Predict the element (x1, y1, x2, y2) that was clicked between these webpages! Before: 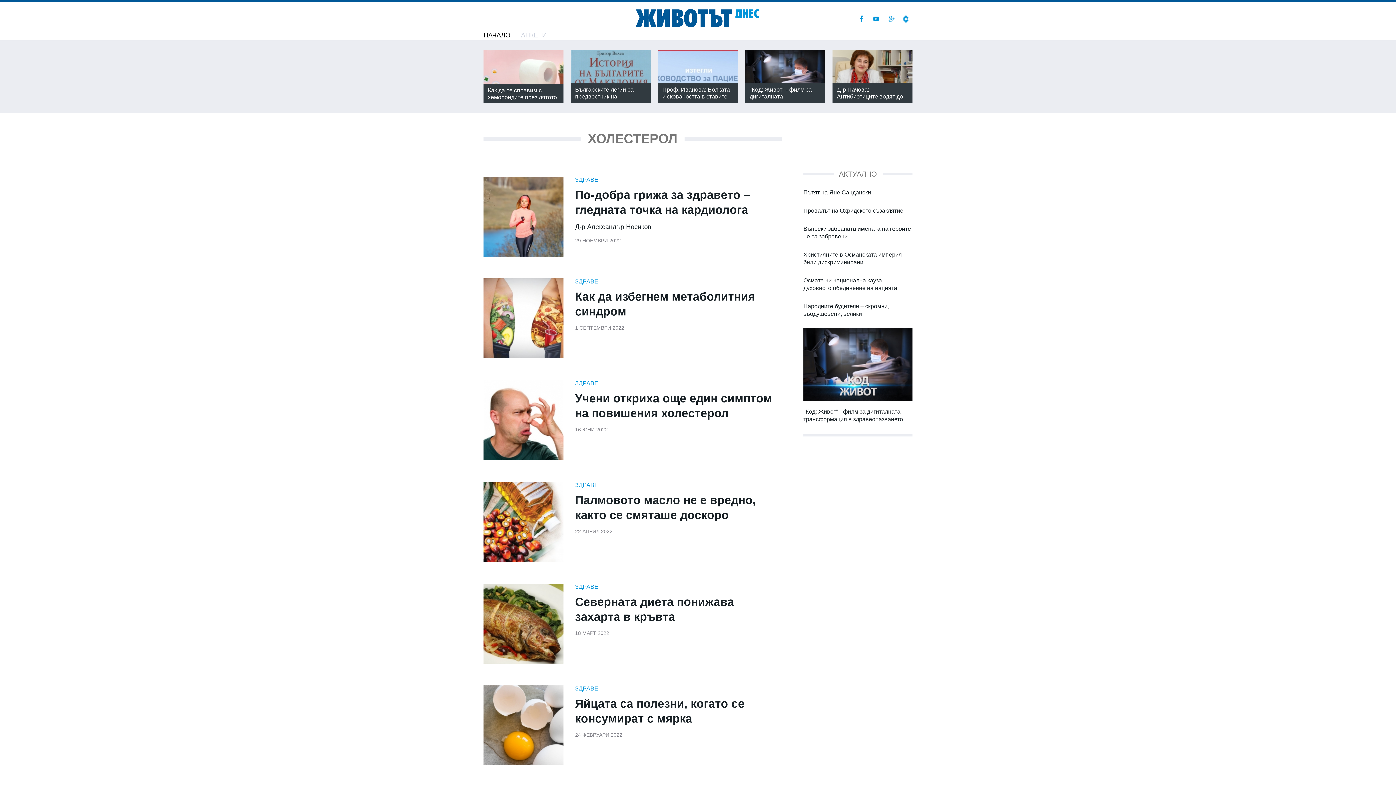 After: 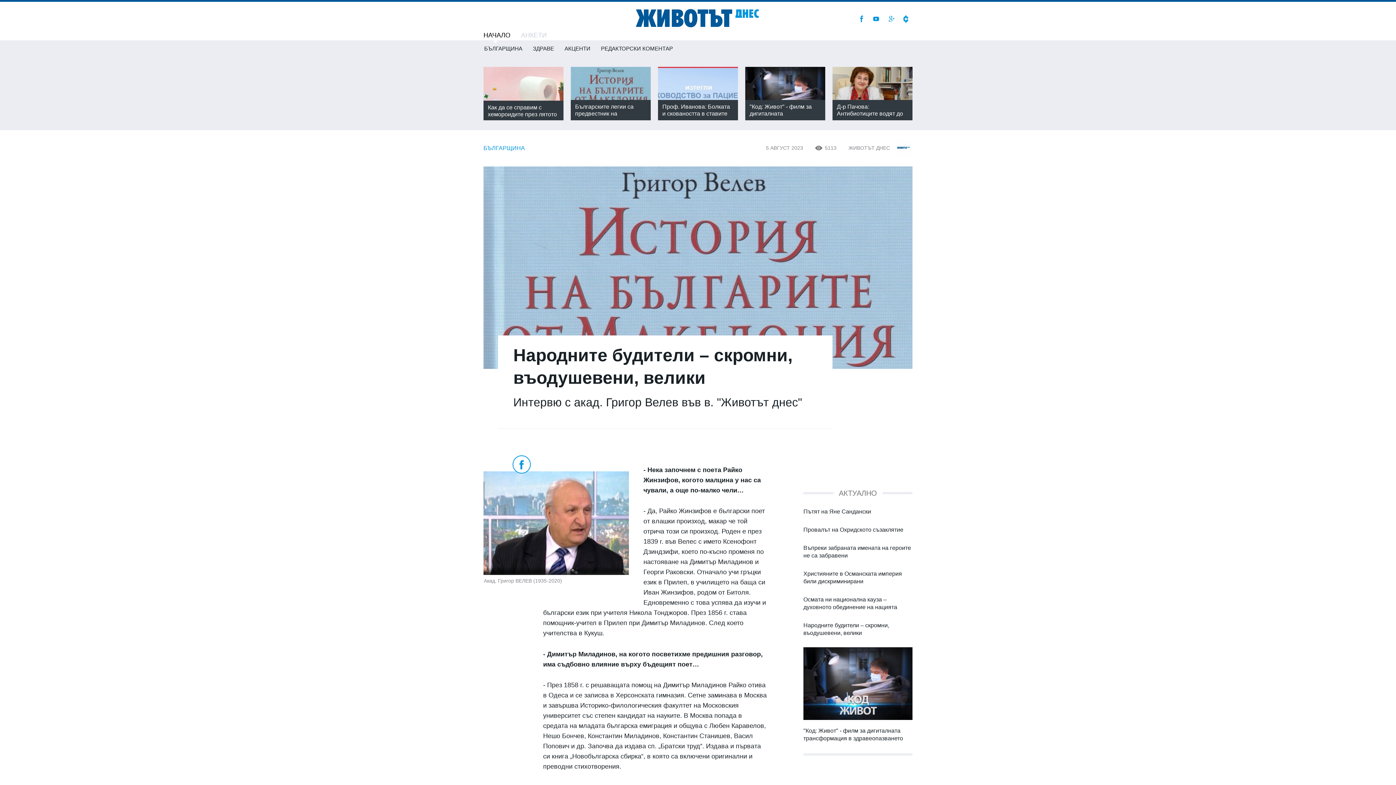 Action: bbox: (803, 302, 912, 317) label: Народните будители – скромни, въодушевени, велики